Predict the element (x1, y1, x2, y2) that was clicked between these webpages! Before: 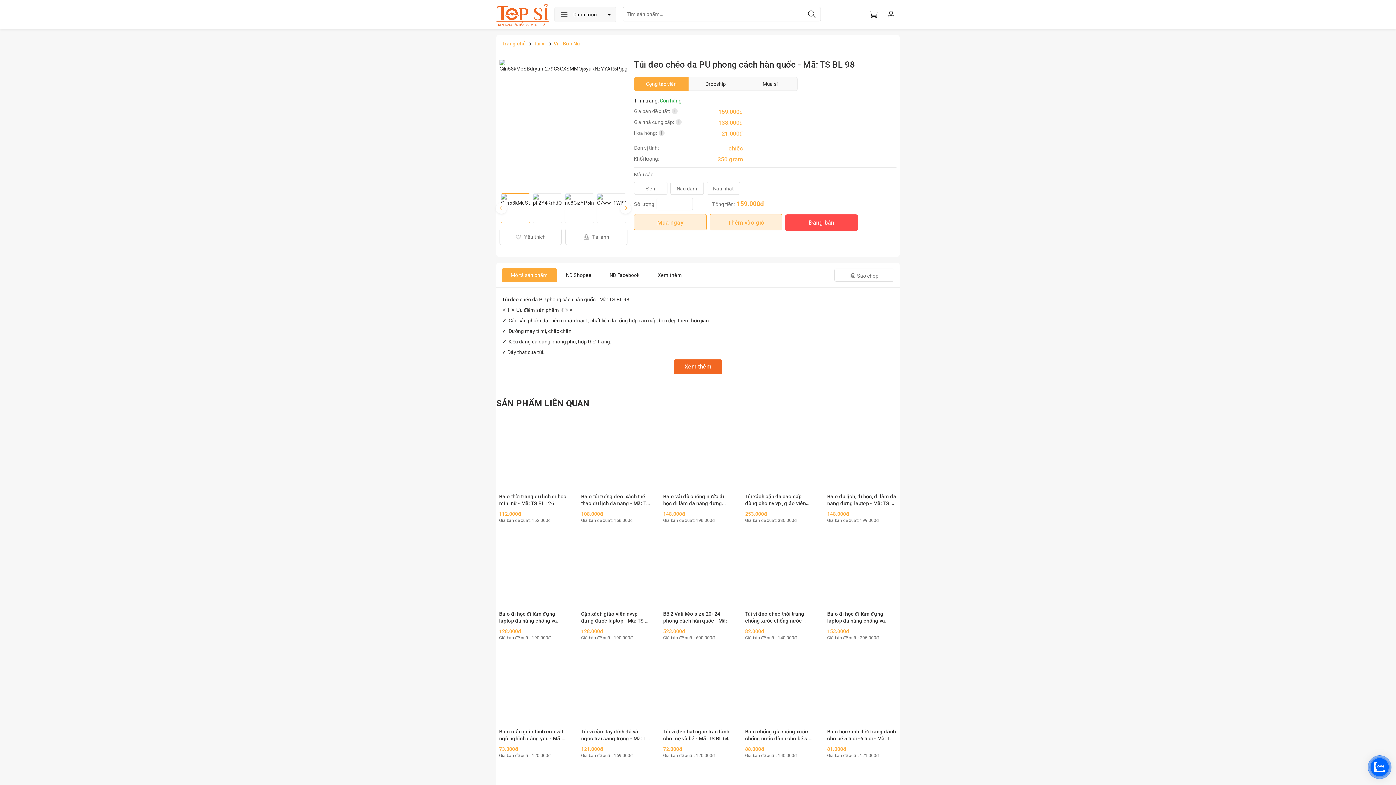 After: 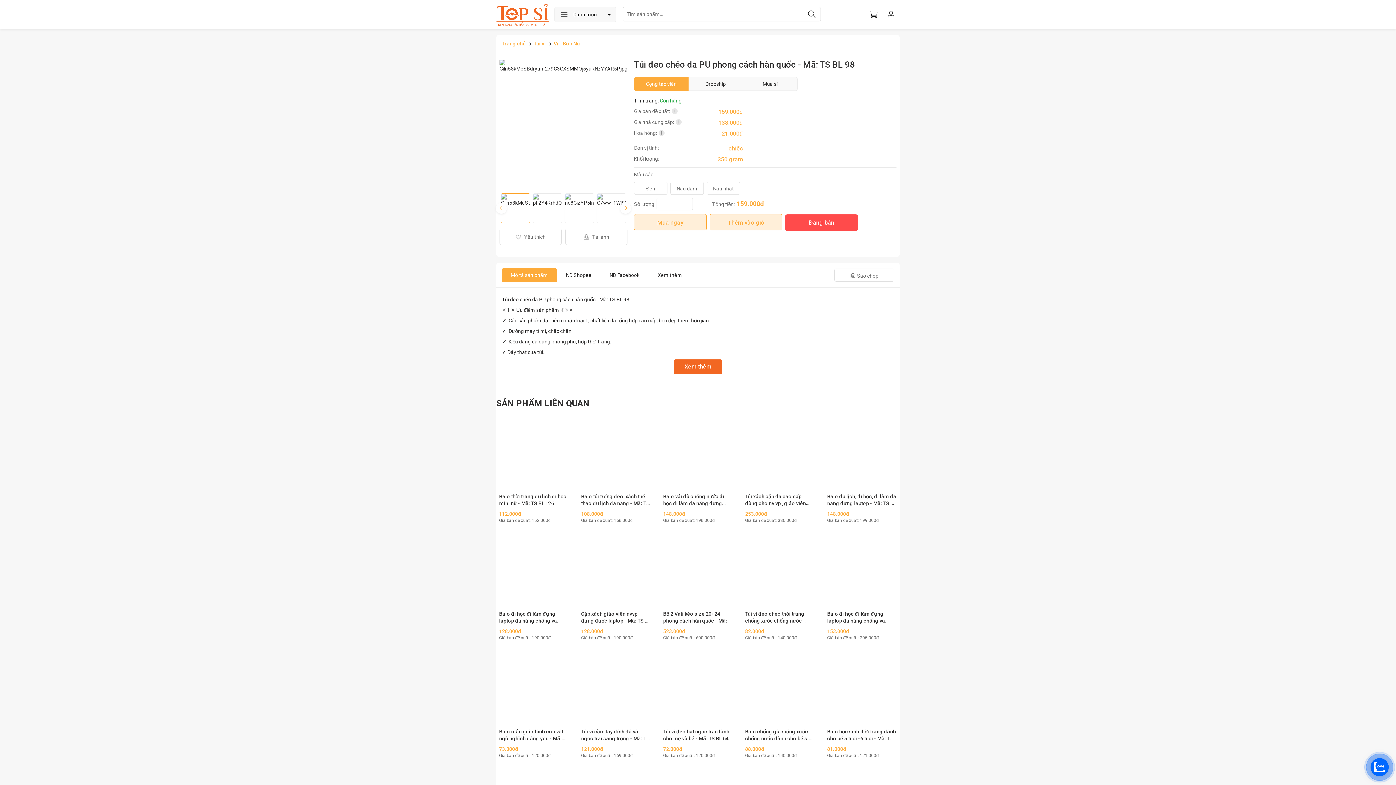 Action: label: Mô tả sản phẩm bbox: (501, 268, 557, 282)